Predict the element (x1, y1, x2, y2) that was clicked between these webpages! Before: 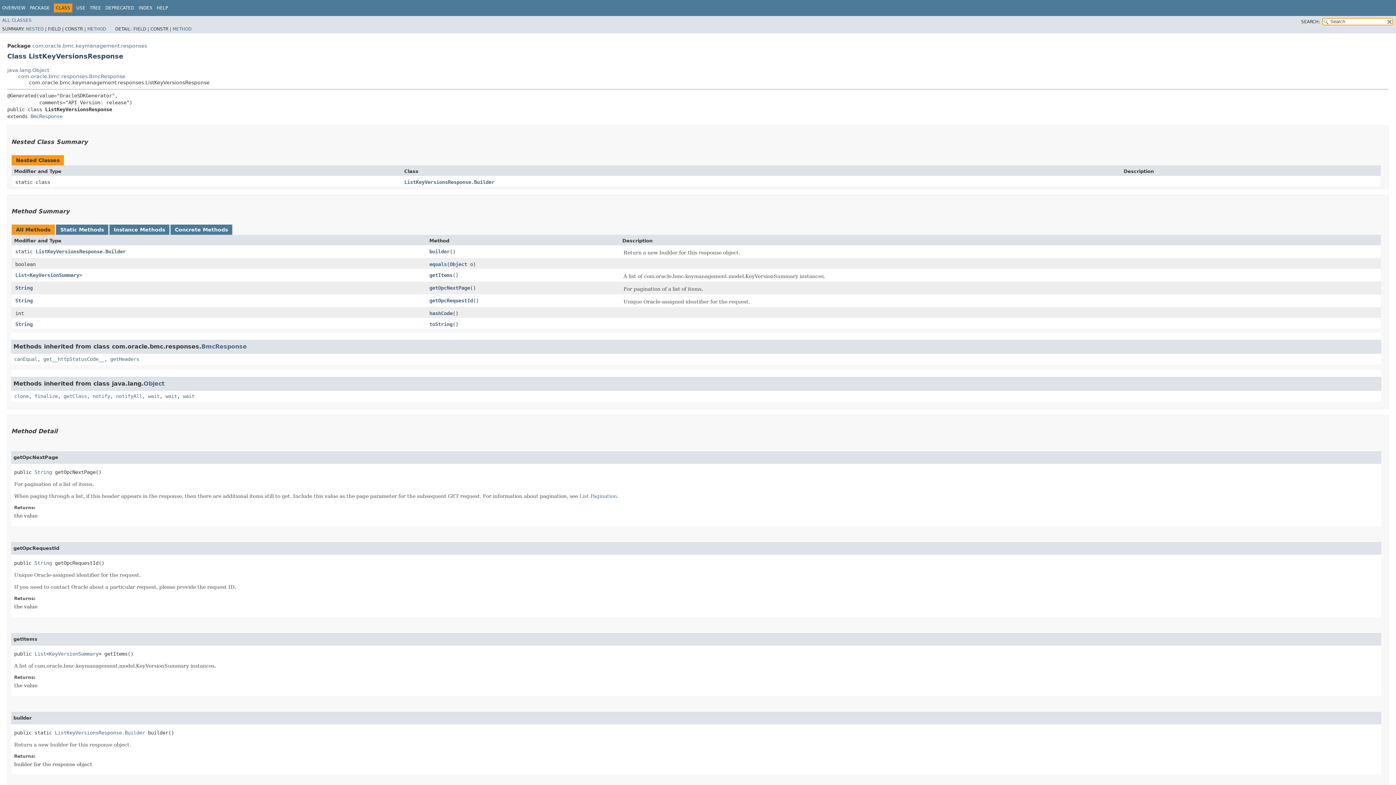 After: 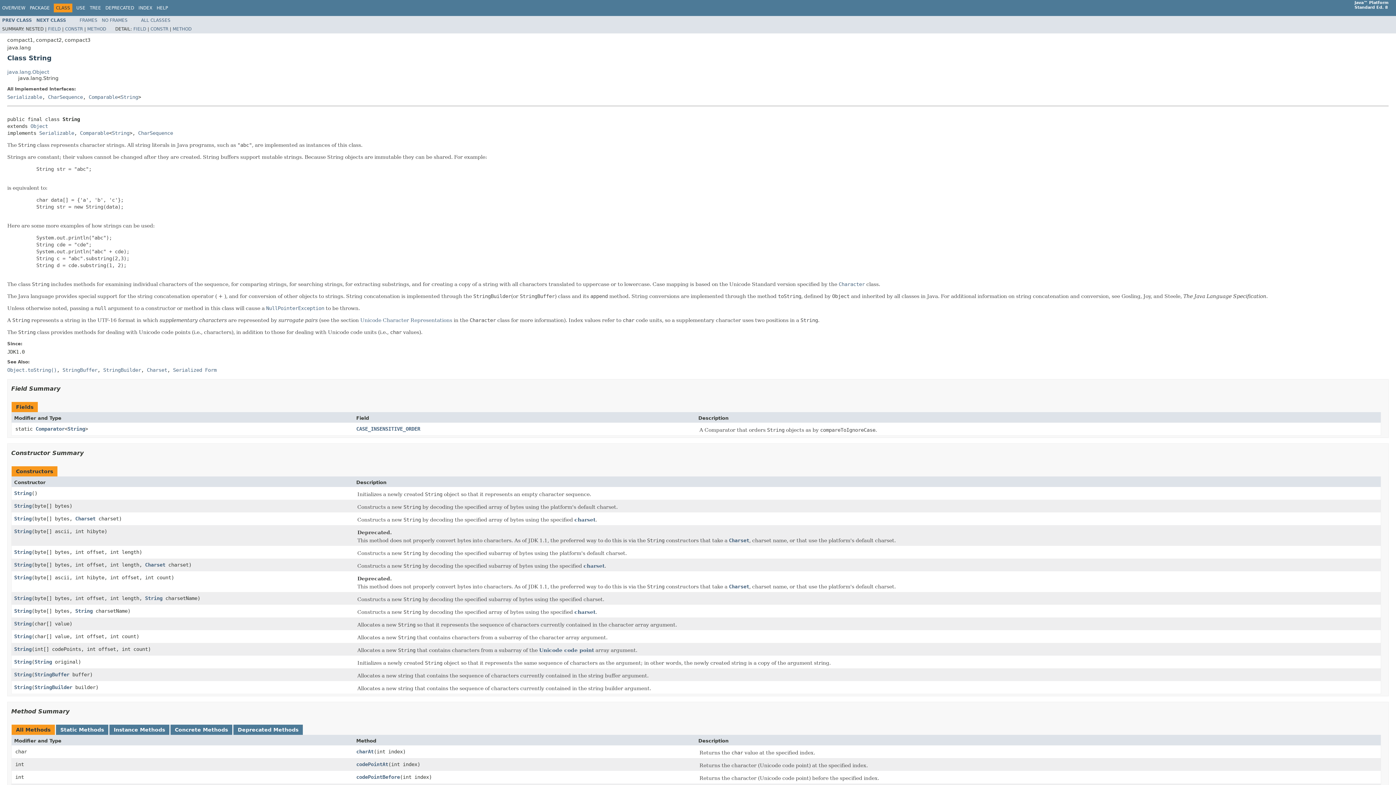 Action: bbox: (34, 560, 52, 566) label: String